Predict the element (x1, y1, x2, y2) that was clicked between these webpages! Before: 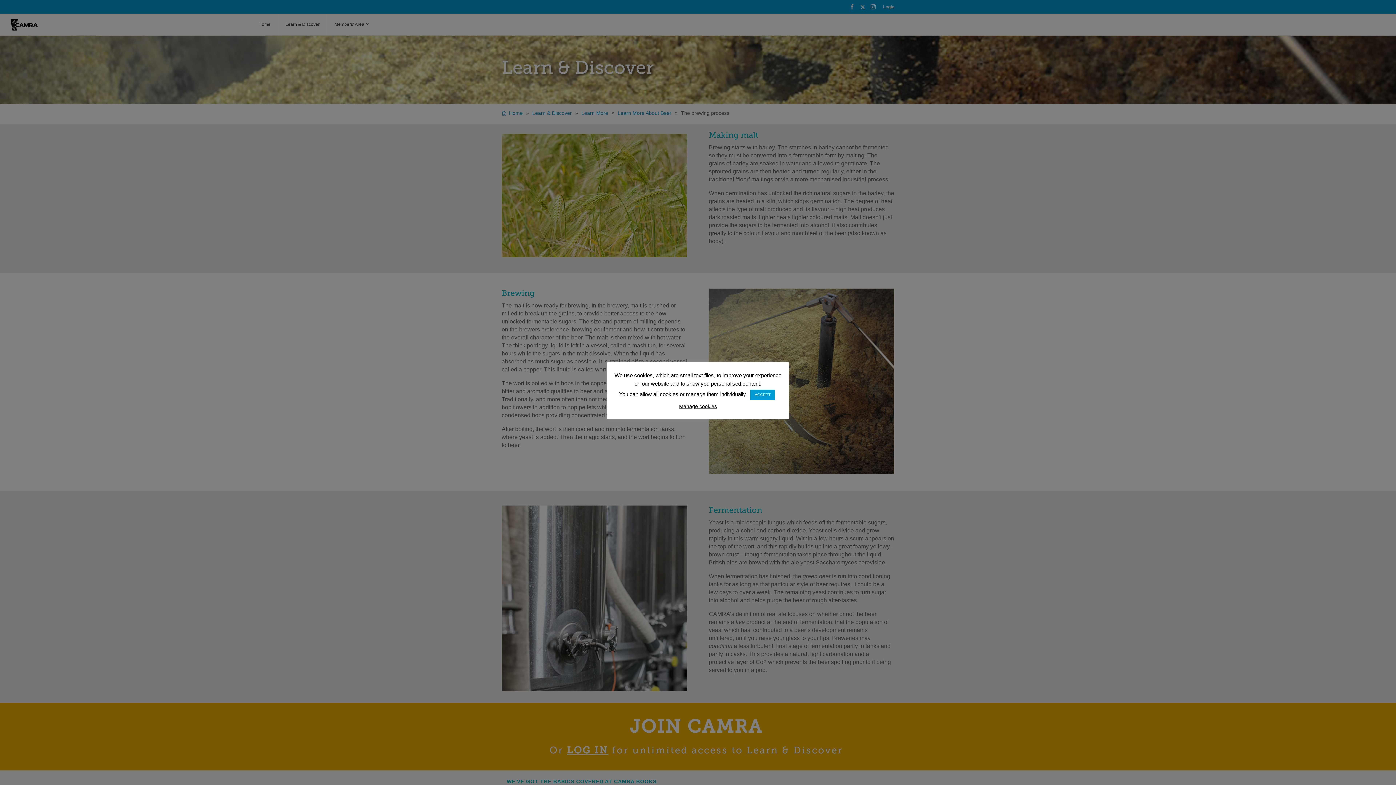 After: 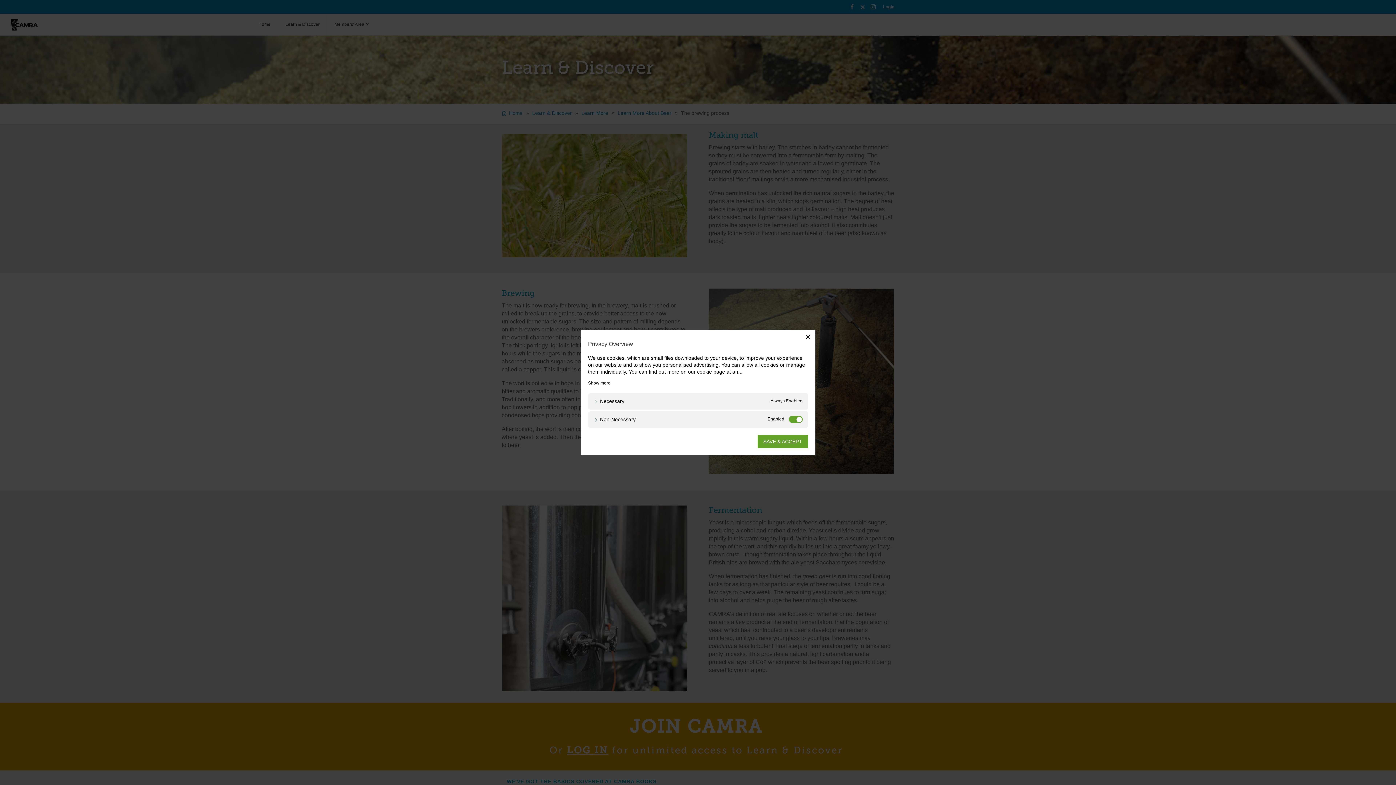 Action: bbox: (679, 403, 717, 409) label: Manage cookies